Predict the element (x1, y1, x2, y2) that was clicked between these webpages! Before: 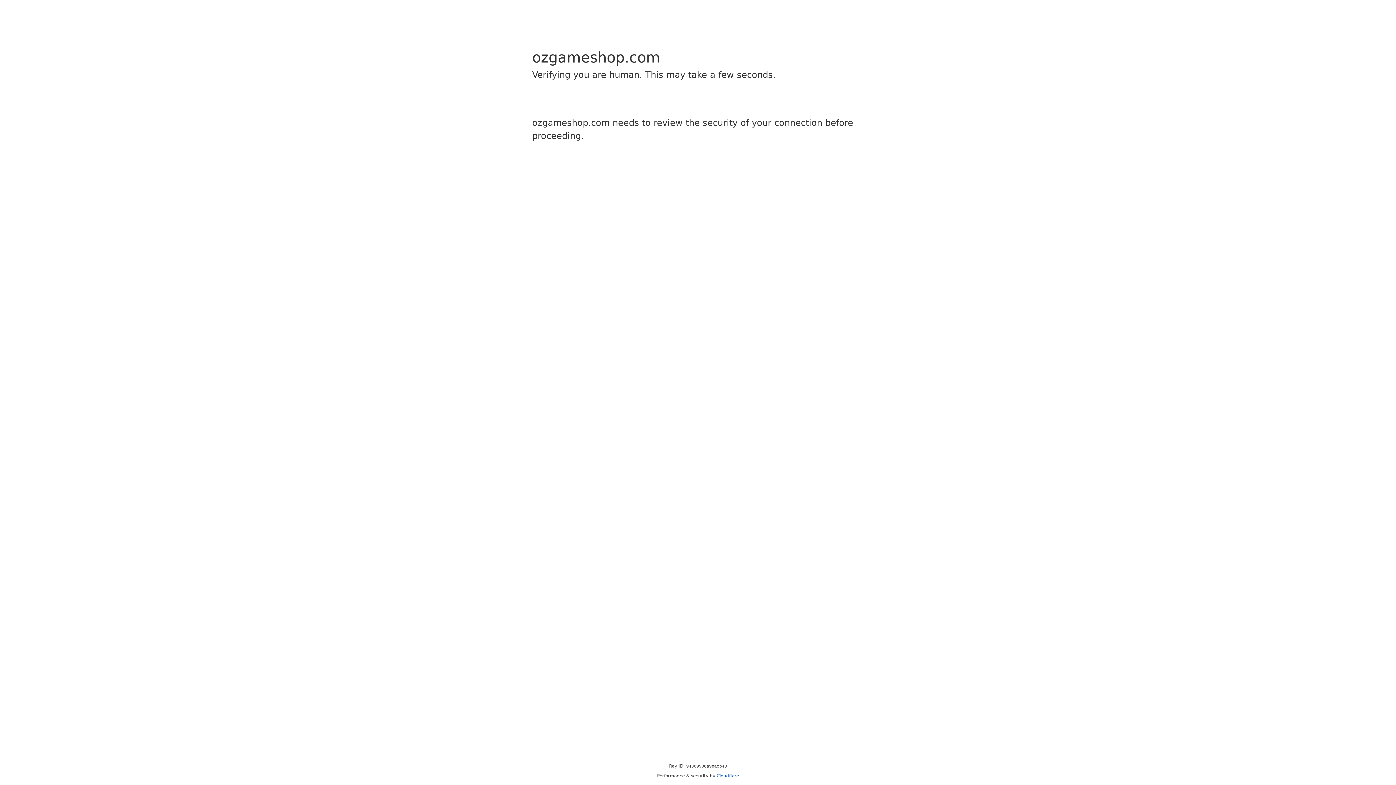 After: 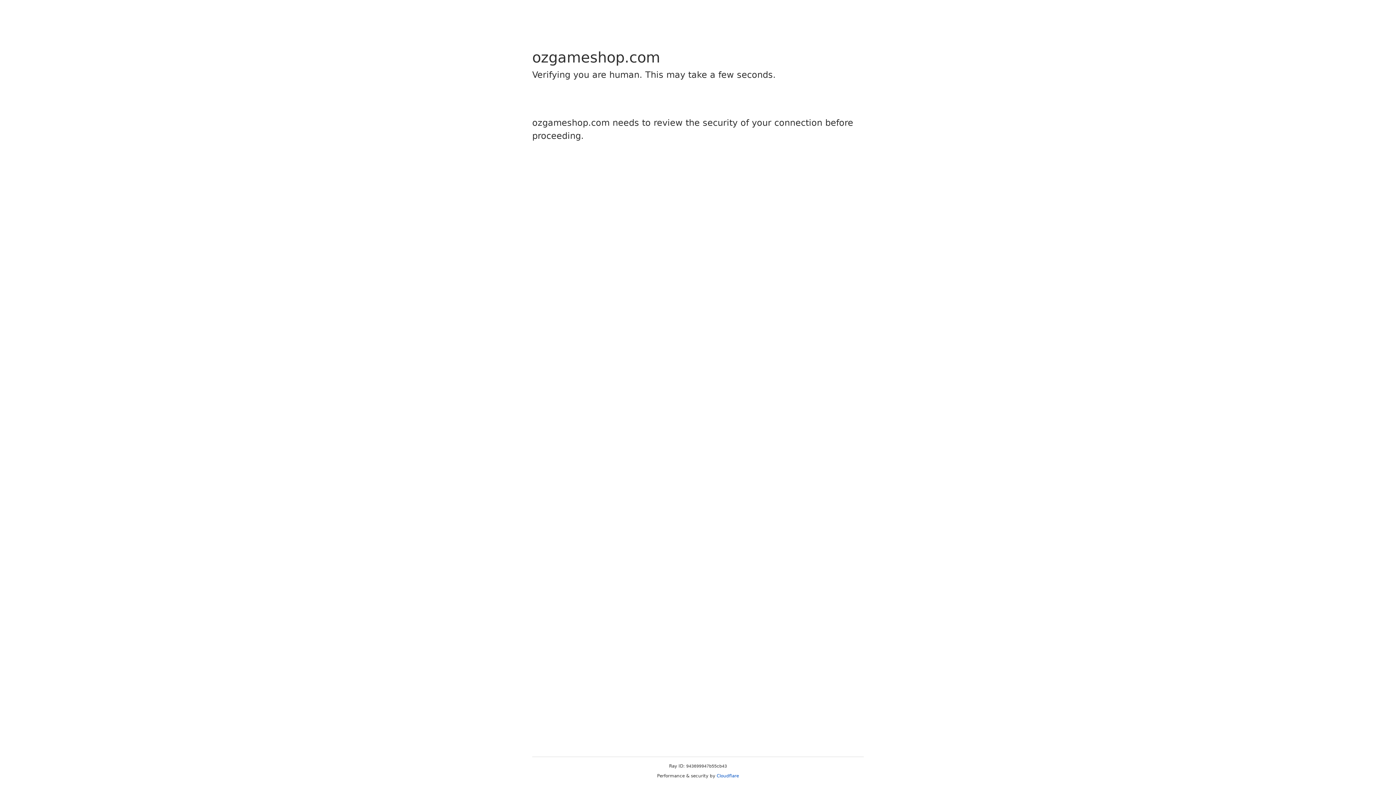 Action: label: Cloudflare bbox: (716, 773, 739, 778)